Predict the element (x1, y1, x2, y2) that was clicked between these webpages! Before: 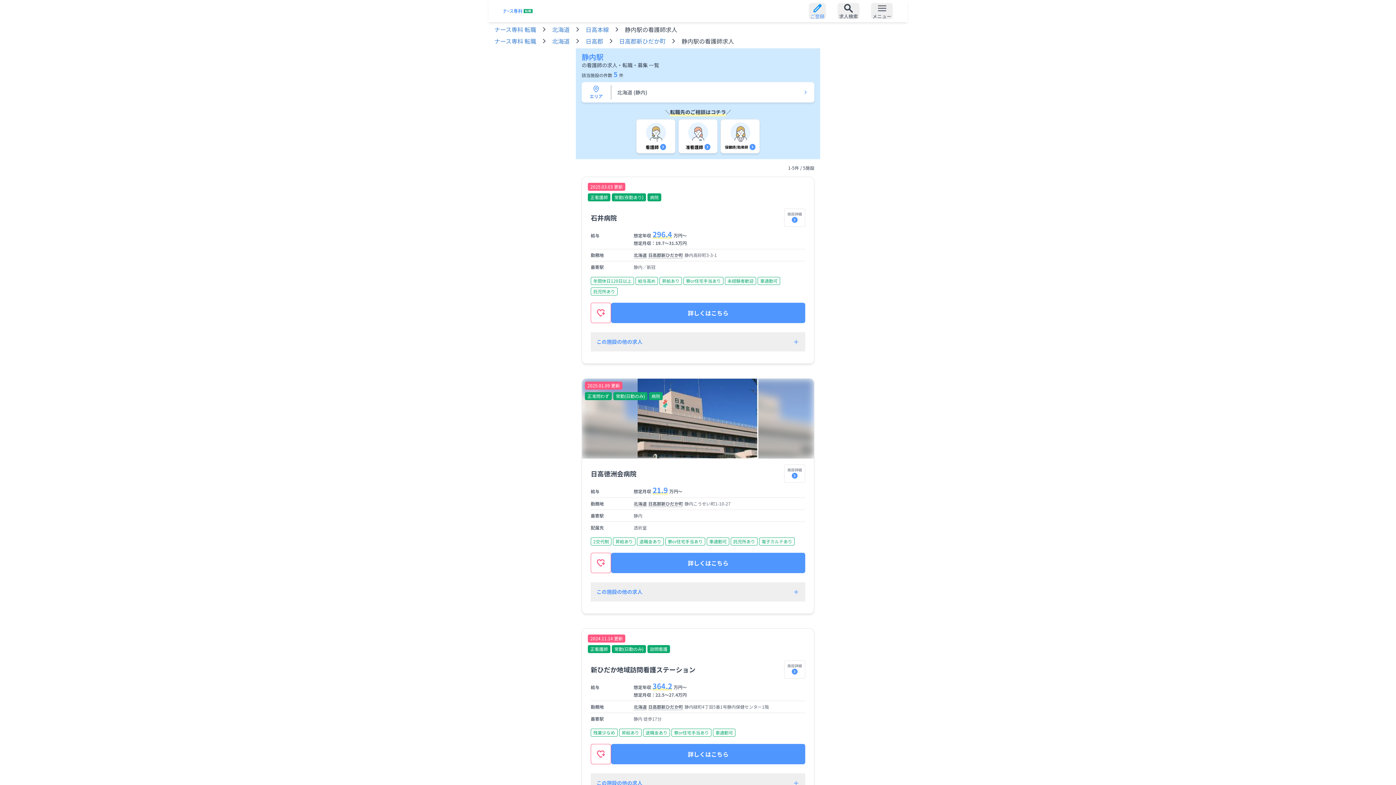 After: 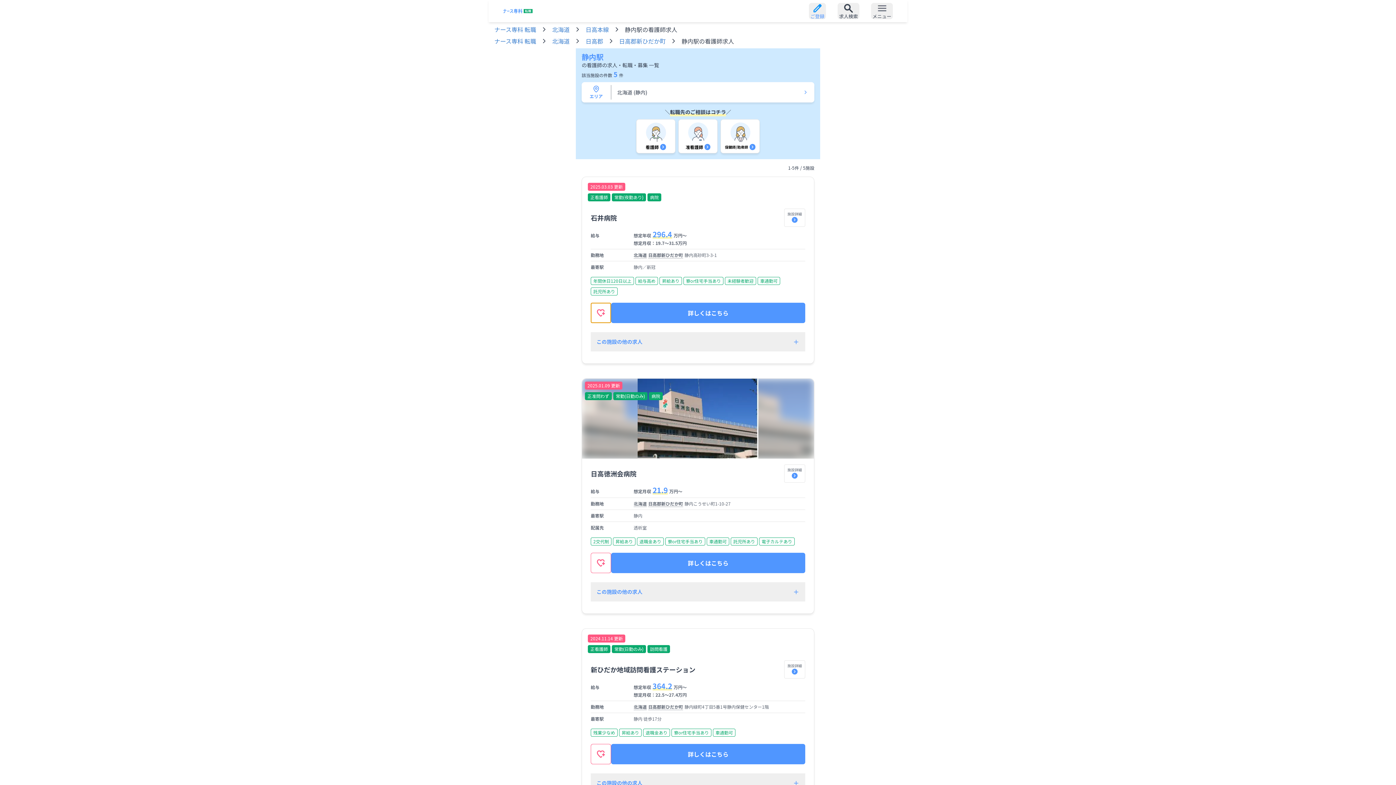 Action: bbox: (590, 302, 611, 323)